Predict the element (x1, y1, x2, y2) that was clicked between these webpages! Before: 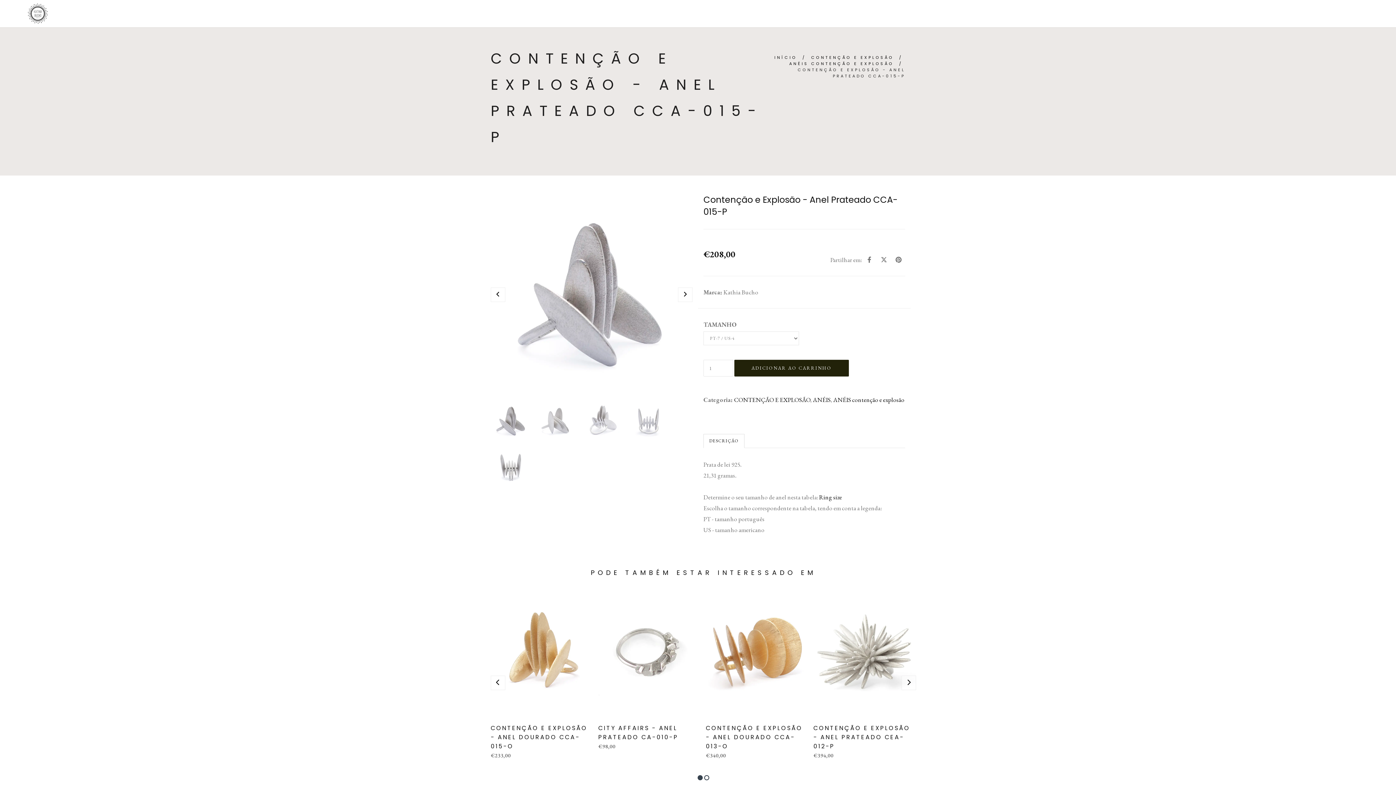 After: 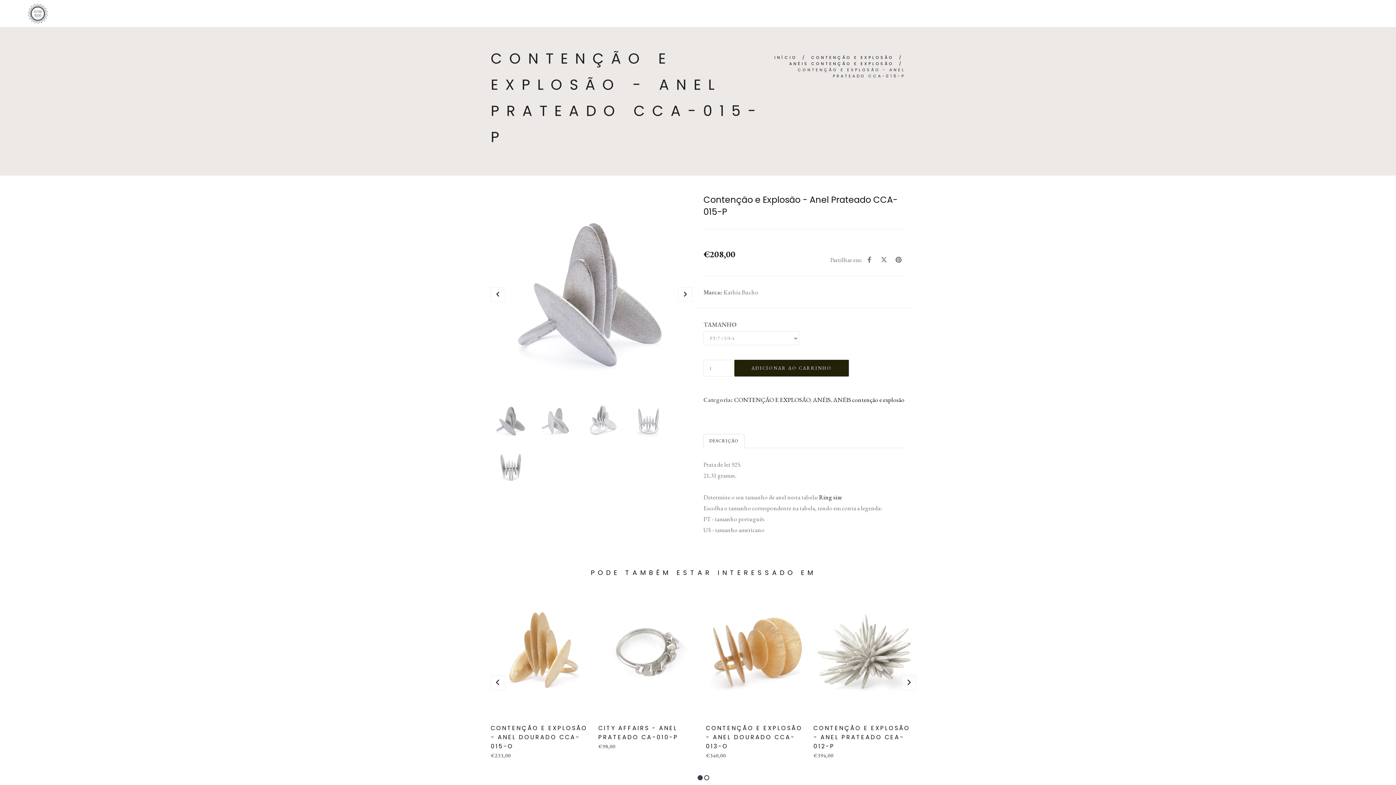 Action: bbox: (879, 255, 888, 264)